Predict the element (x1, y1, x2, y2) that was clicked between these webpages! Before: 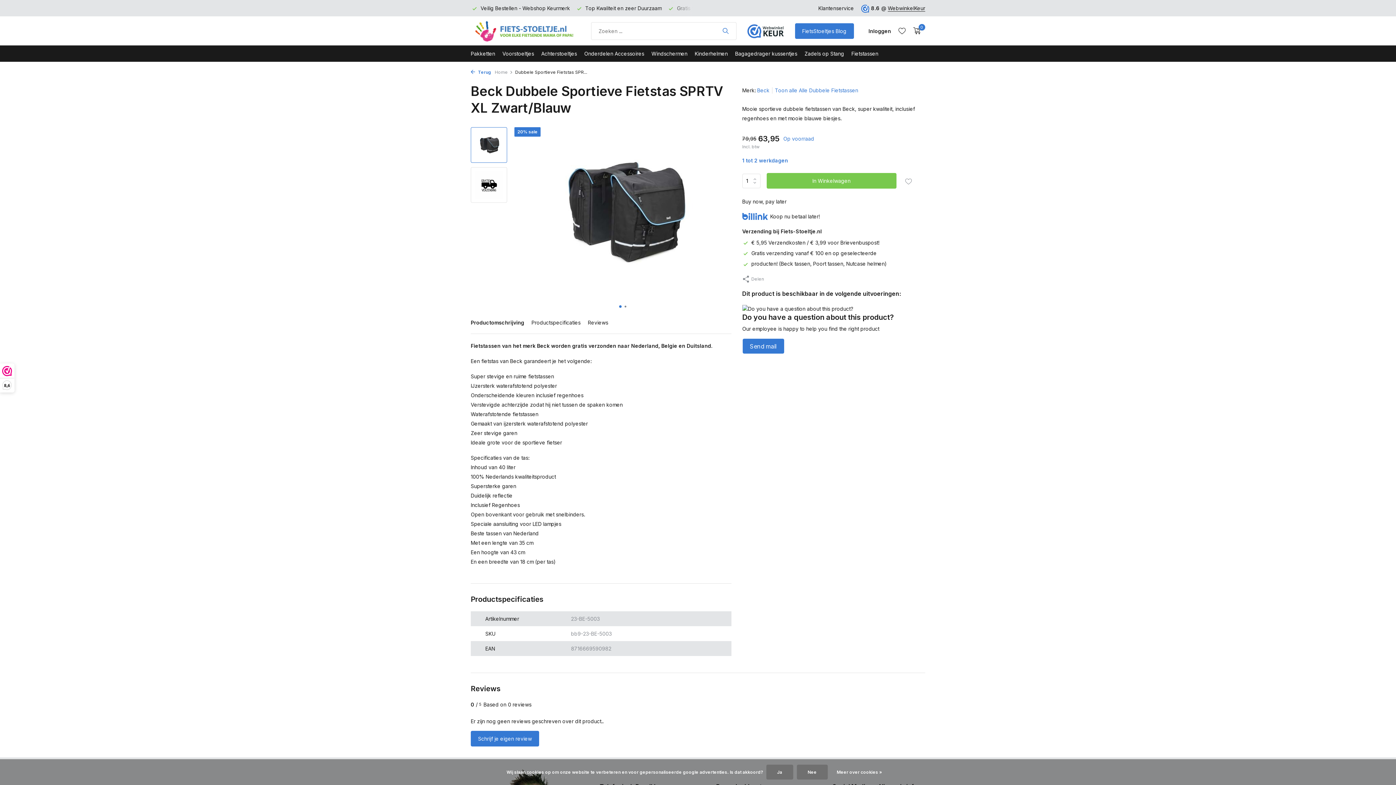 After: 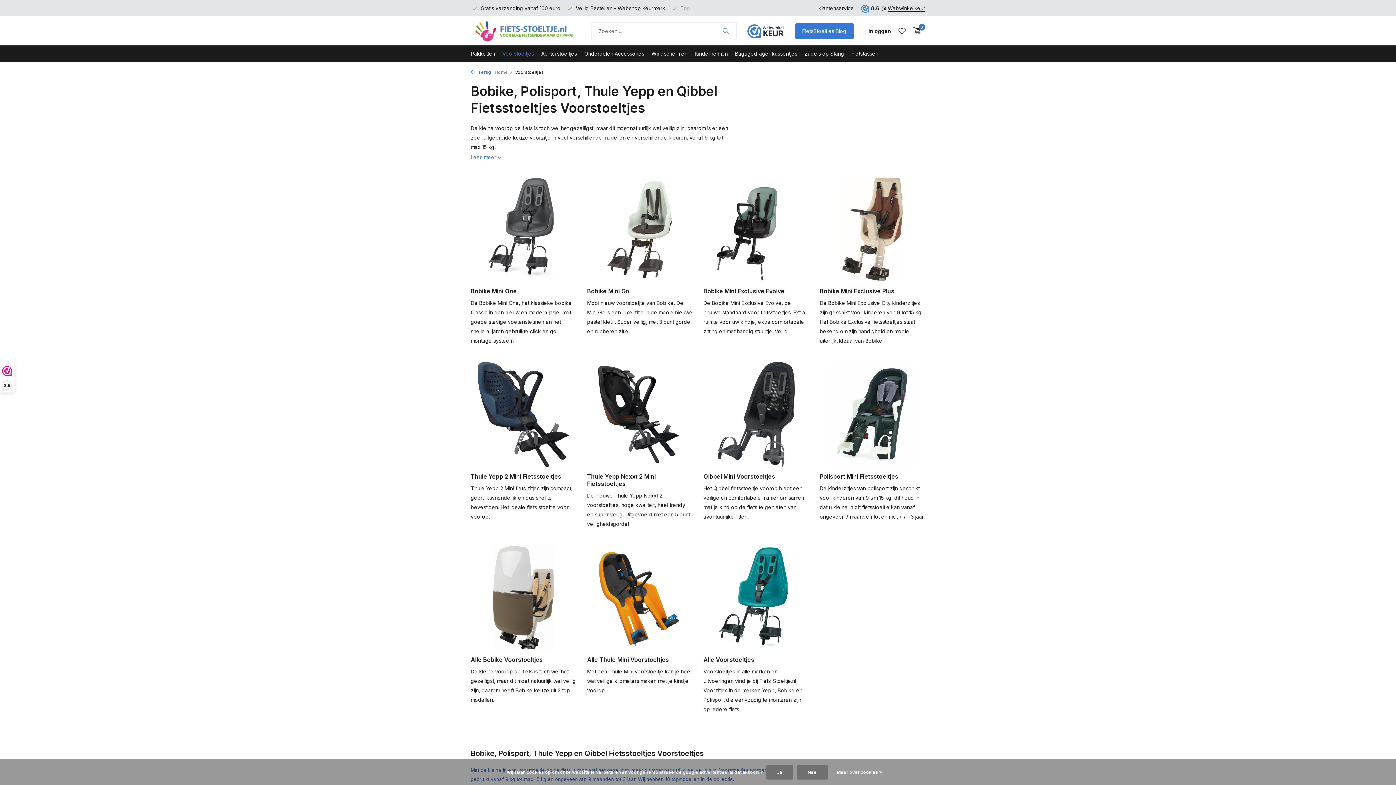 Action: bbox: (502, 45, 534, 61) label: Voorstoeltjes